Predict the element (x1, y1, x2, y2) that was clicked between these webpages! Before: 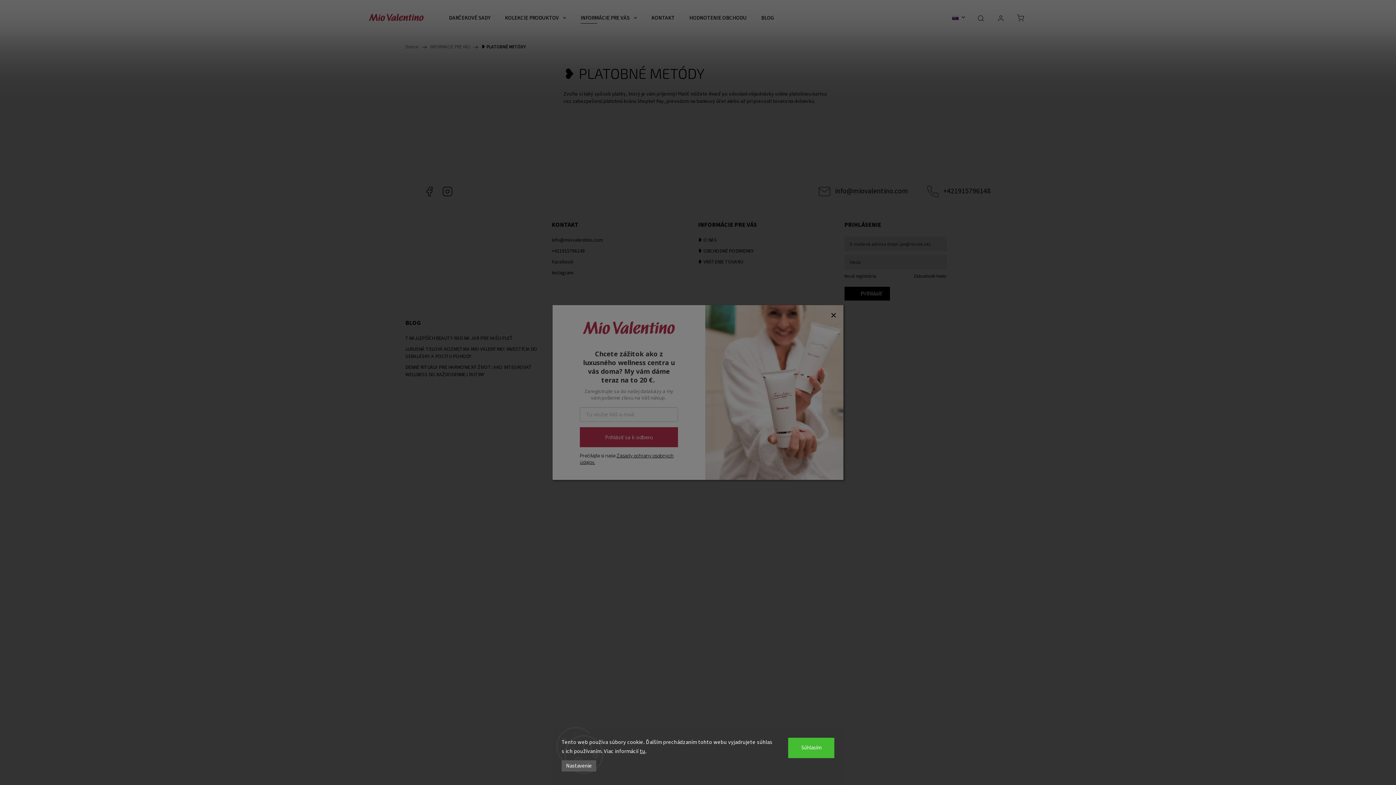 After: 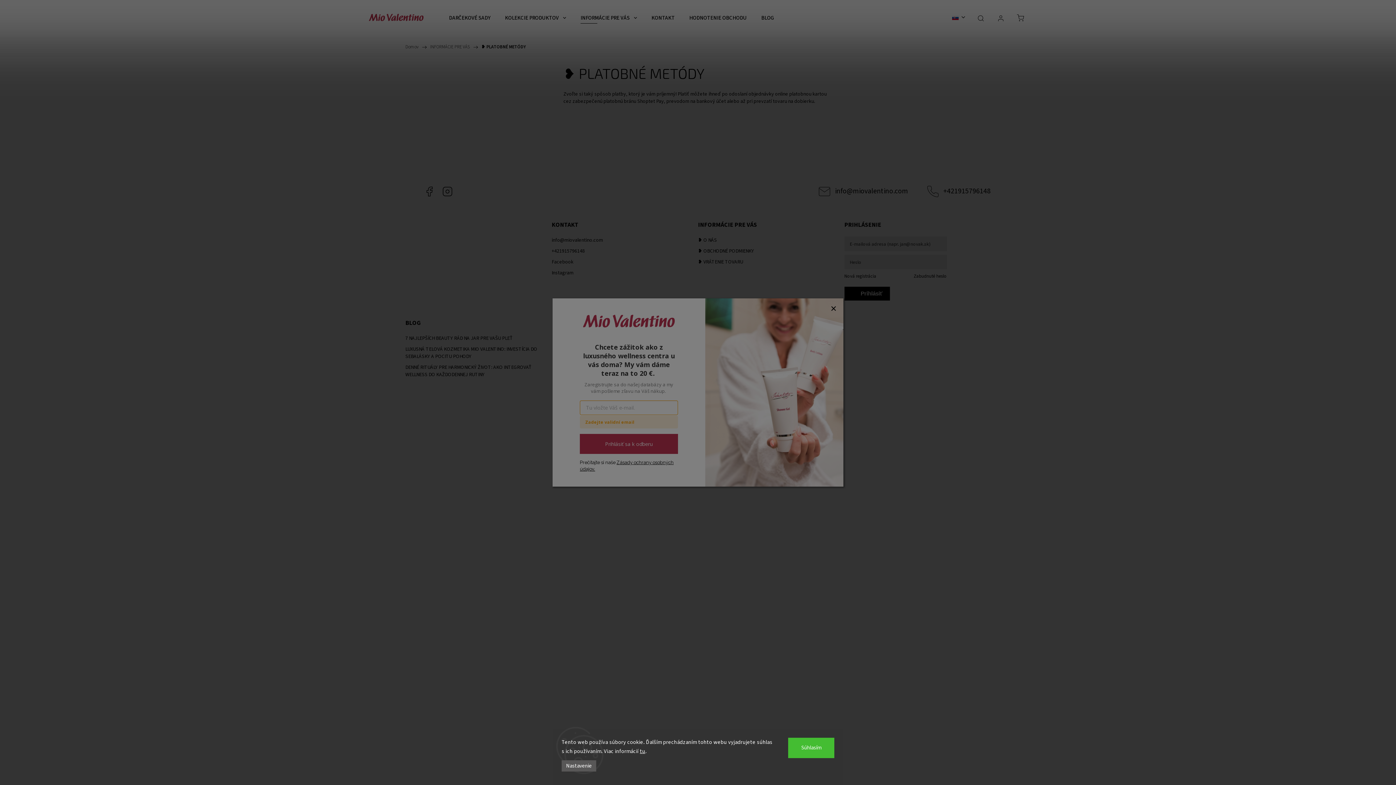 Action: bbox: (580, 427, 678, 447) label: Prihlásiť sa k odberu